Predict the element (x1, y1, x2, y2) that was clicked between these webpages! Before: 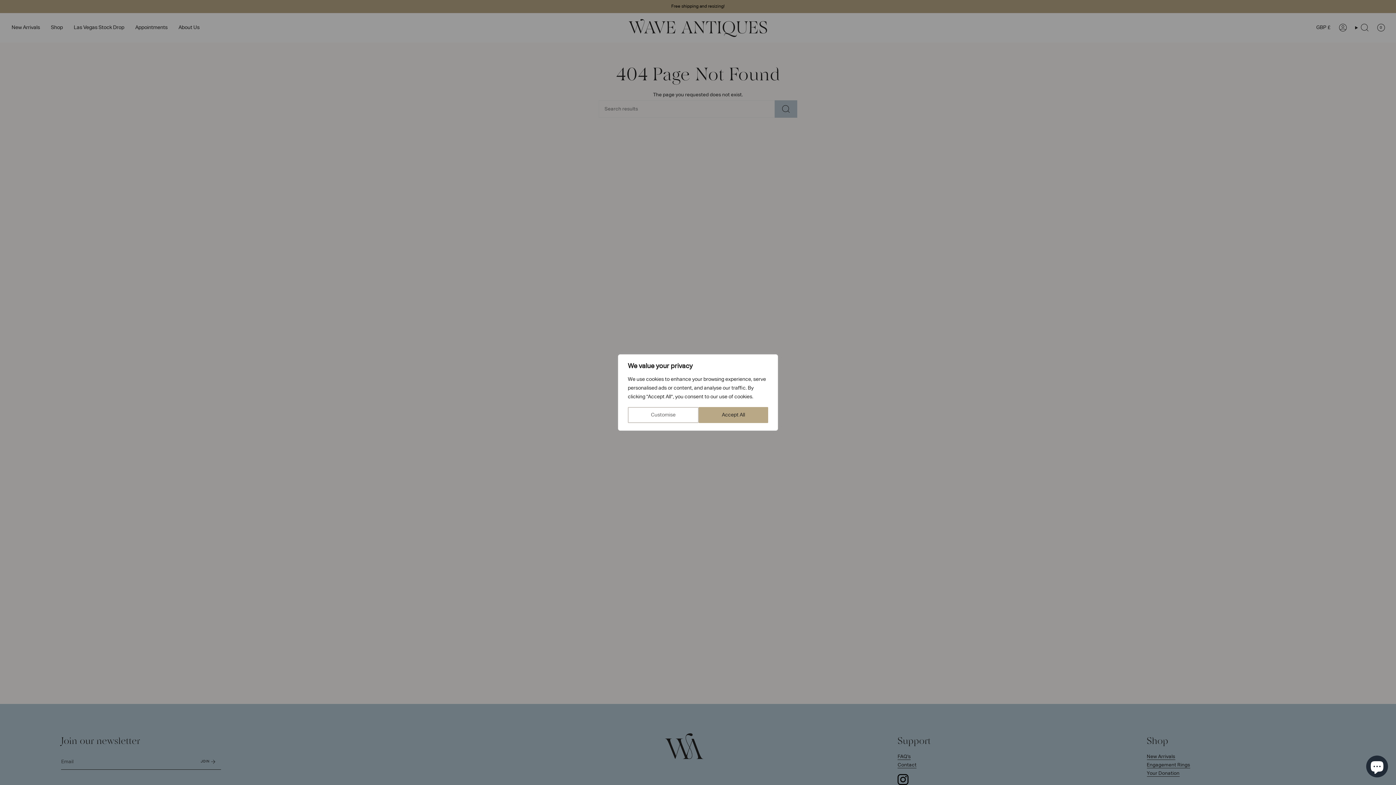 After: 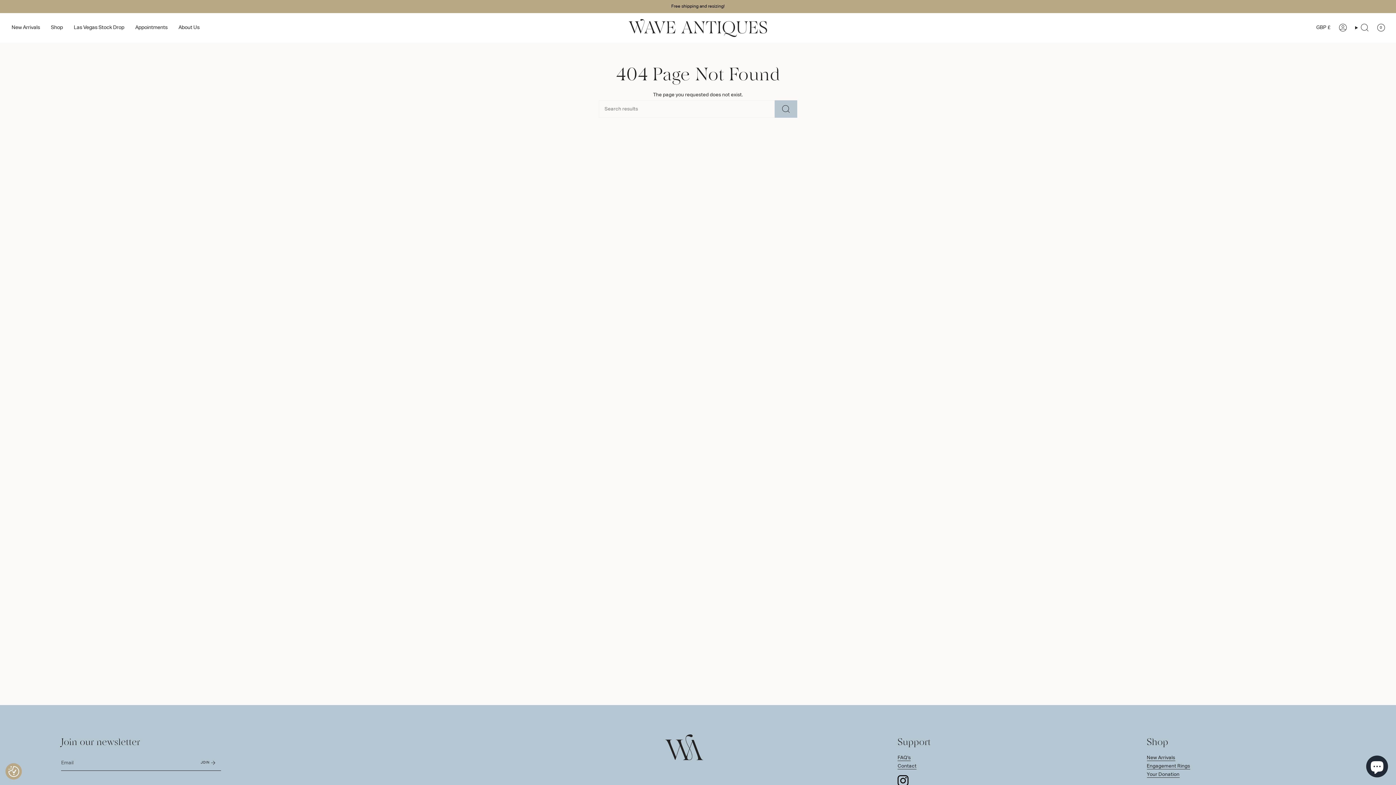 Action: label: Accept All bbox: (698, 407, 768, 423)